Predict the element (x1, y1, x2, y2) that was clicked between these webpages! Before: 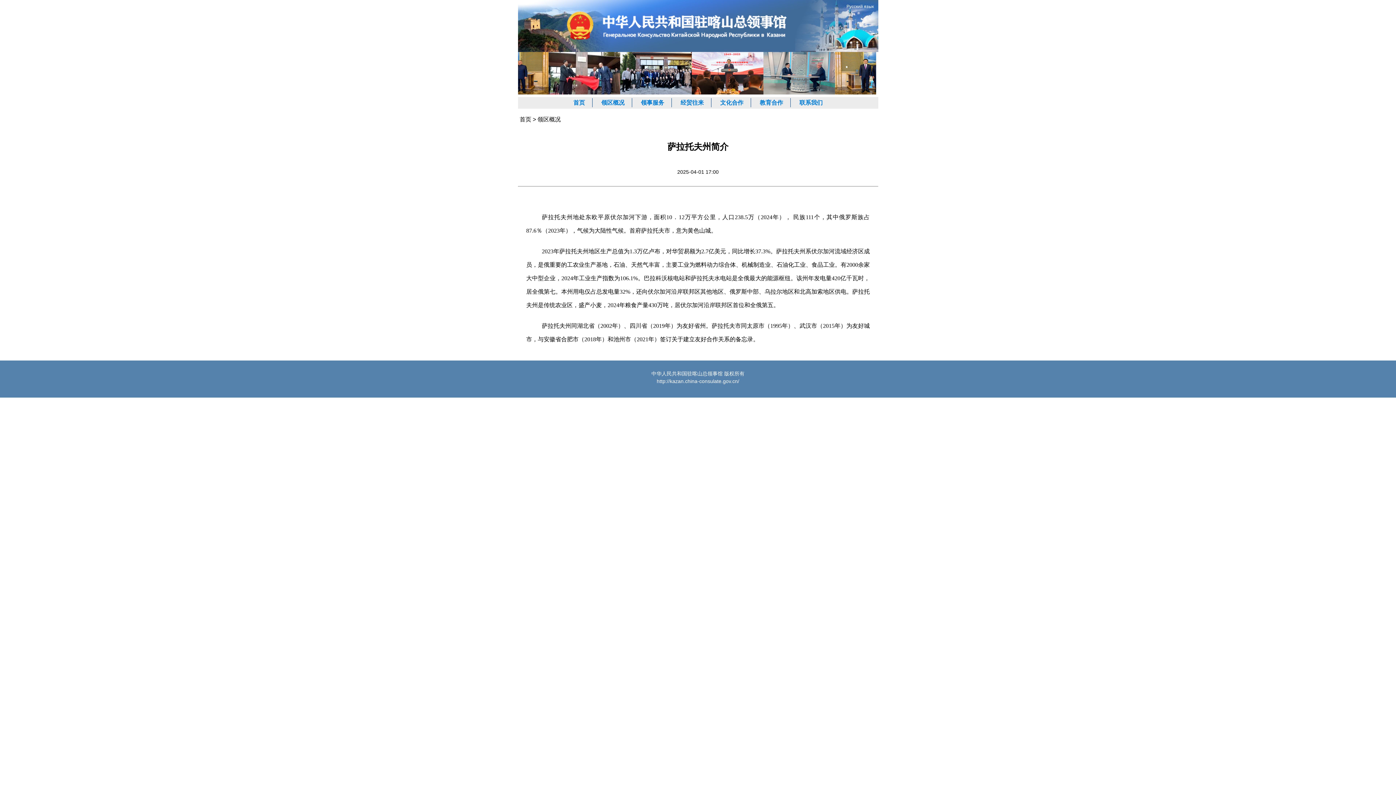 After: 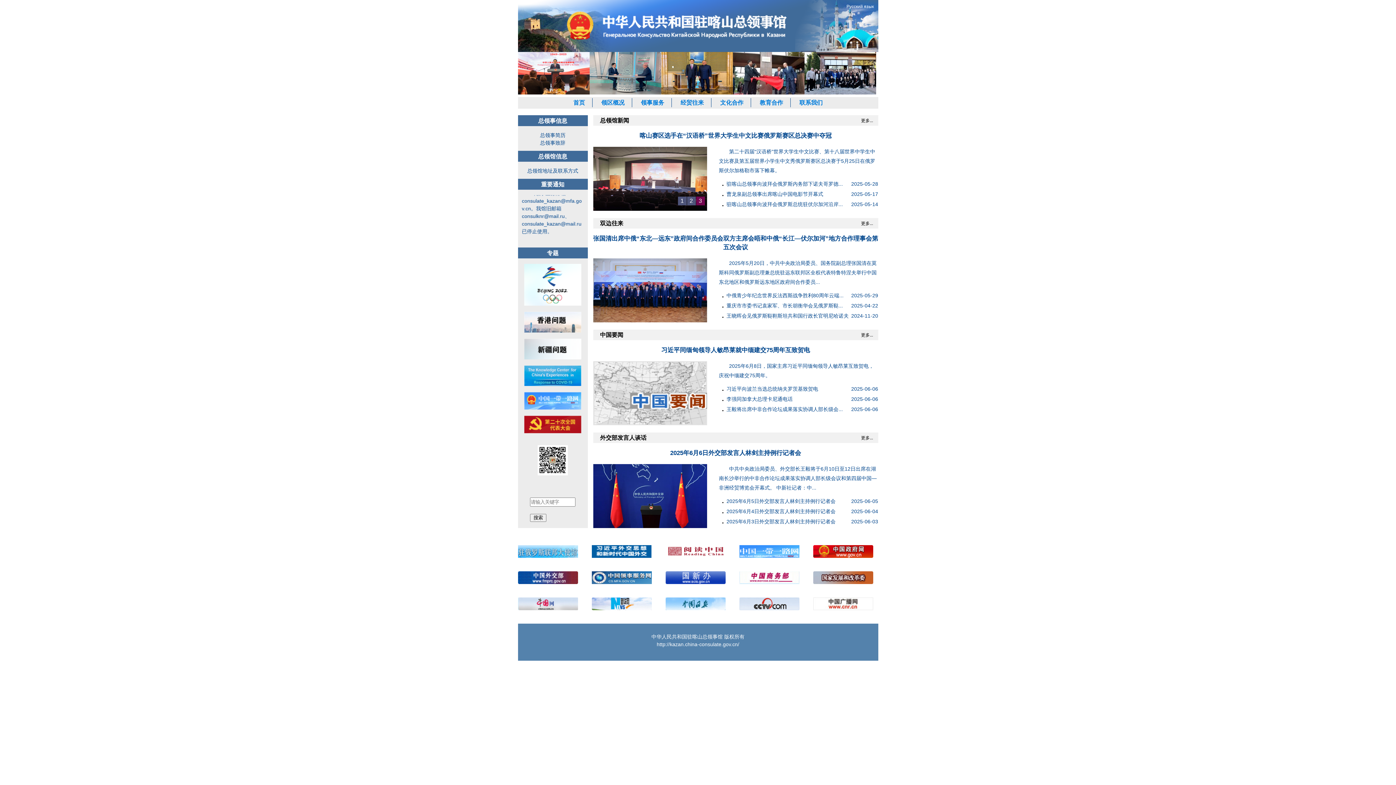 Action: label: 首页 bbox: (519, 116, 531, 122)